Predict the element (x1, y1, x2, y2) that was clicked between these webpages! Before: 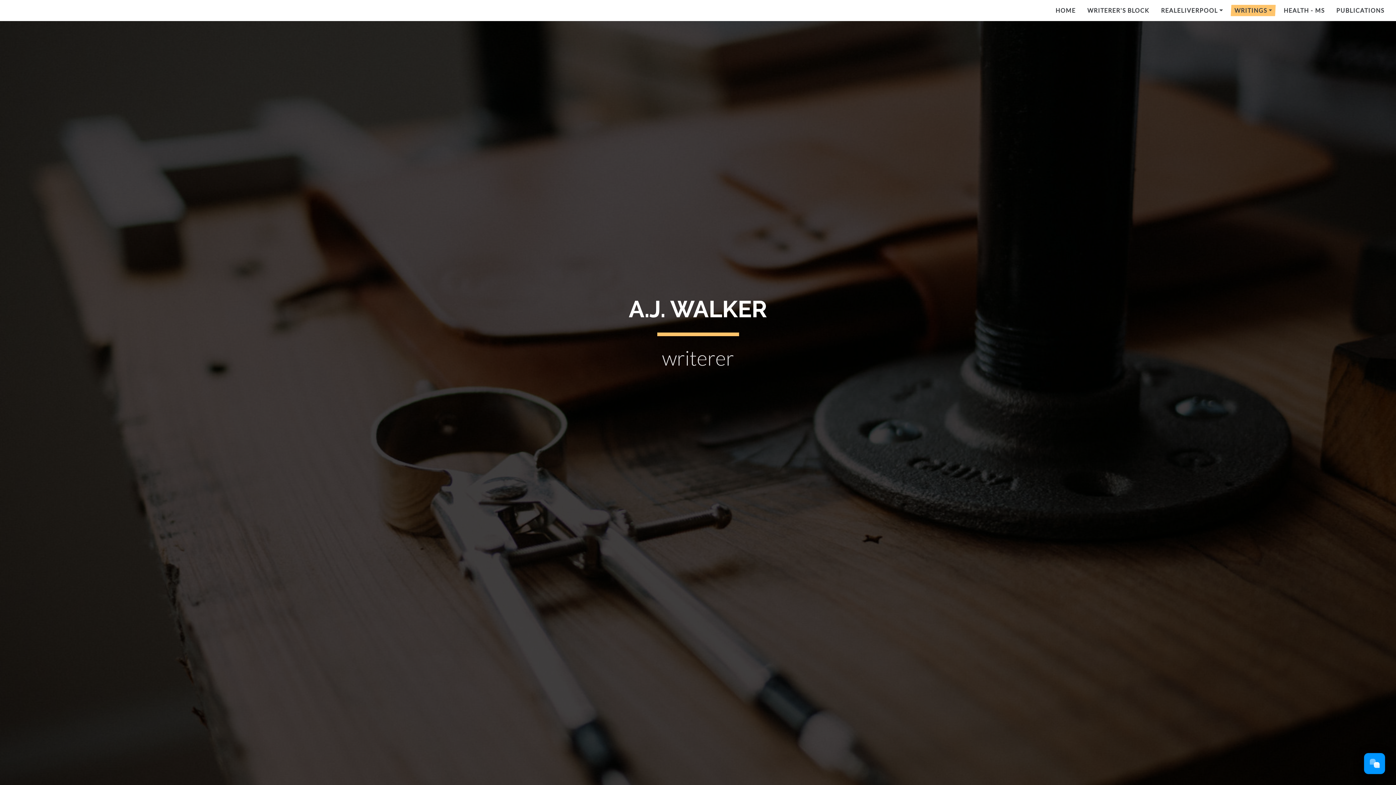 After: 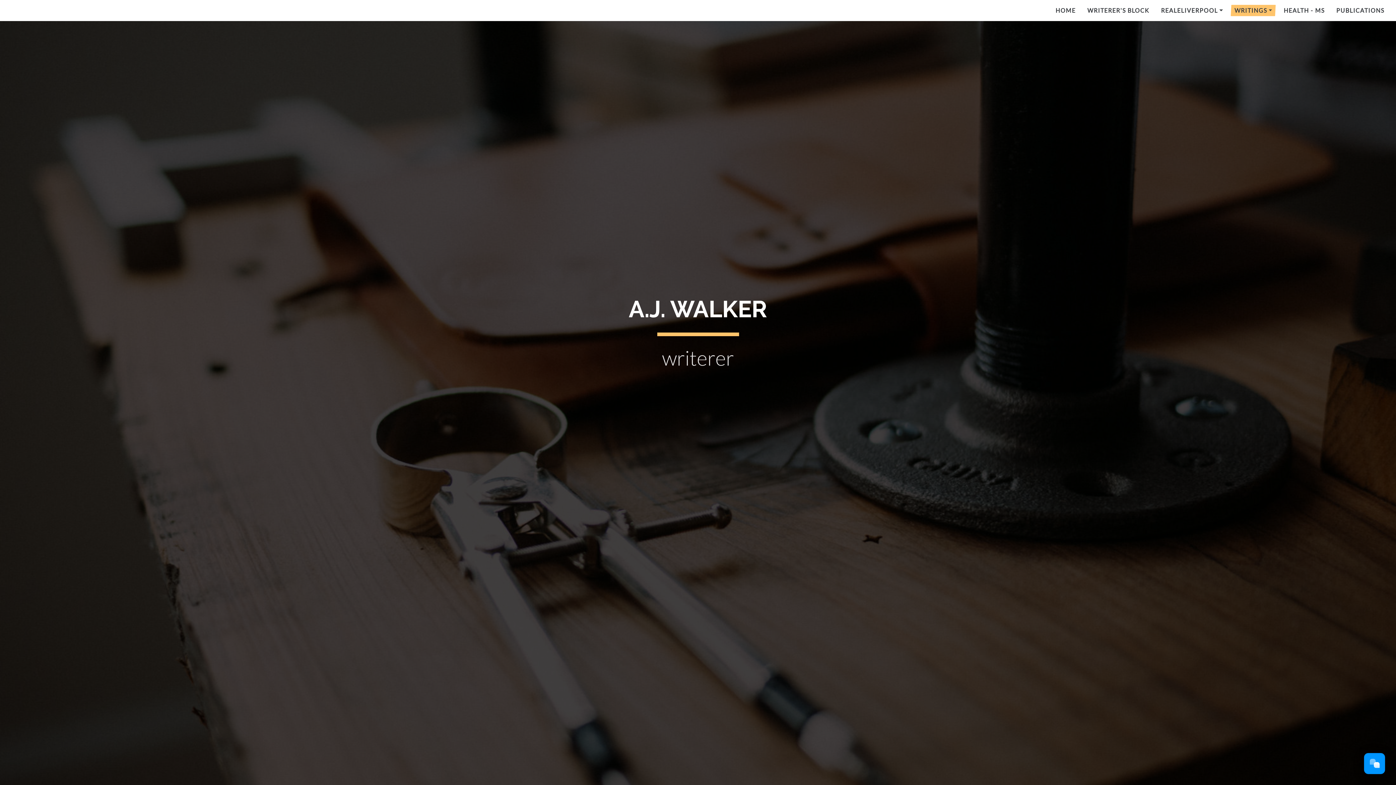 Action: bbox: (1228, 2, 1278, 17) label: WRITINGS